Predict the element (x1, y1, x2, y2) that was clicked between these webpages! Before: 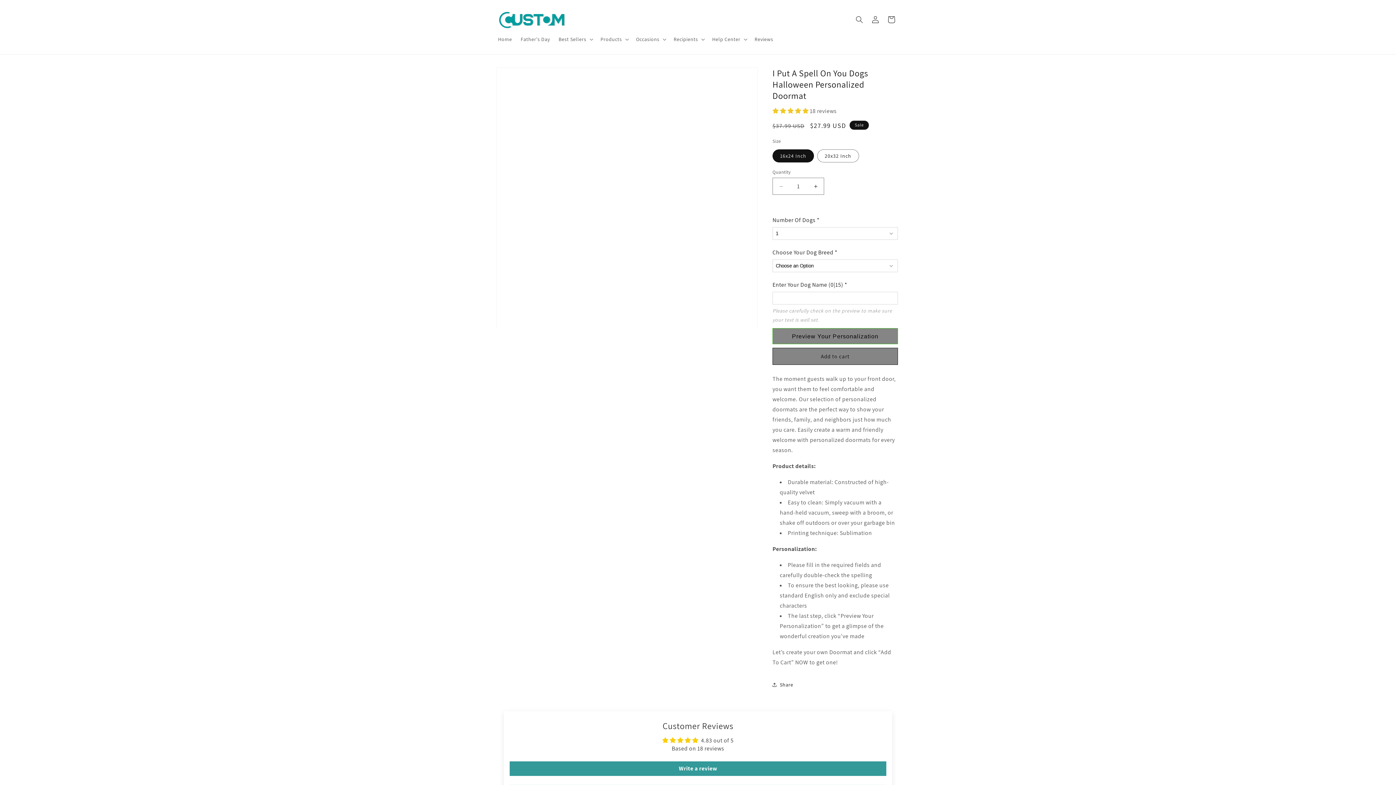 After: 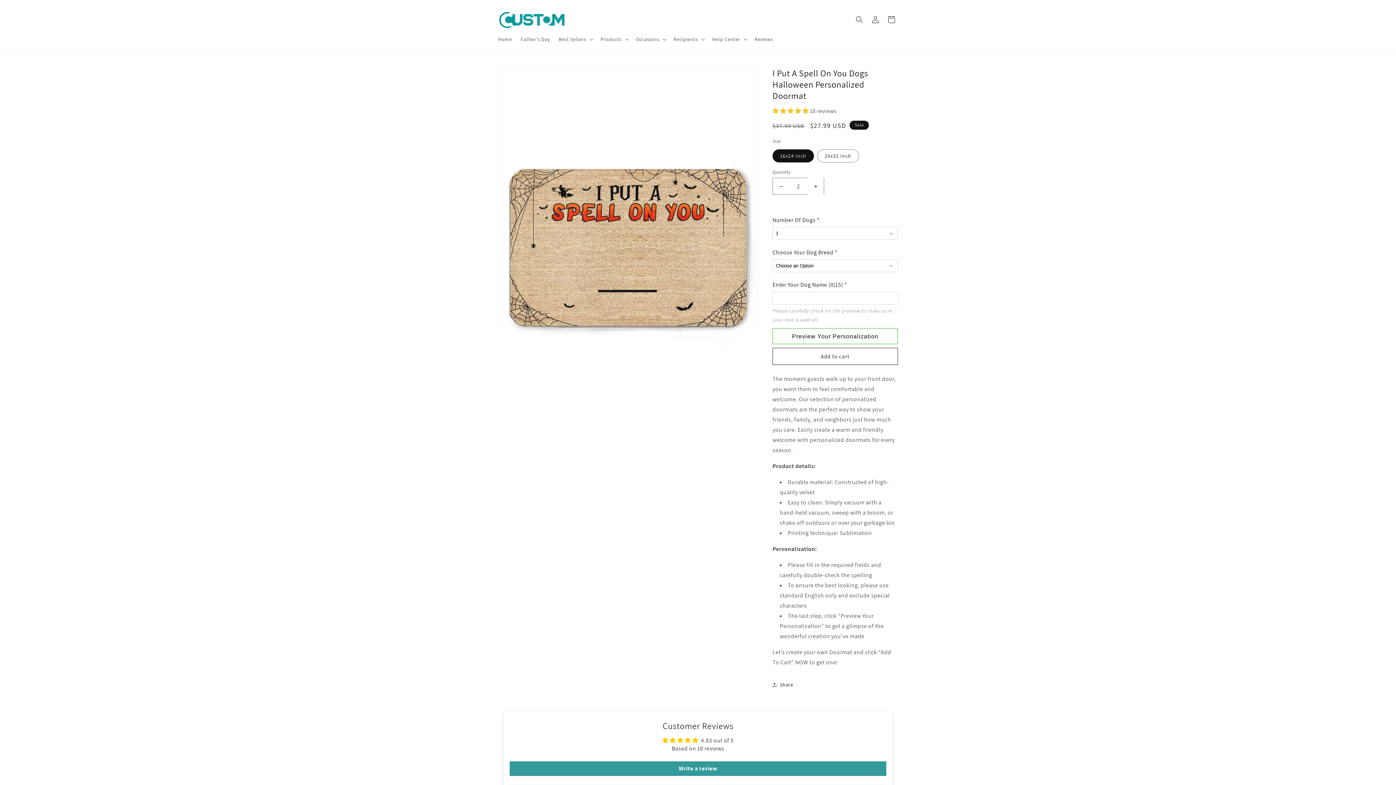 Action: bbox: (807, 177, 824, 195) label: Increase quantity for I Put A Spell On You Dogs Halloween Personalized Doormat